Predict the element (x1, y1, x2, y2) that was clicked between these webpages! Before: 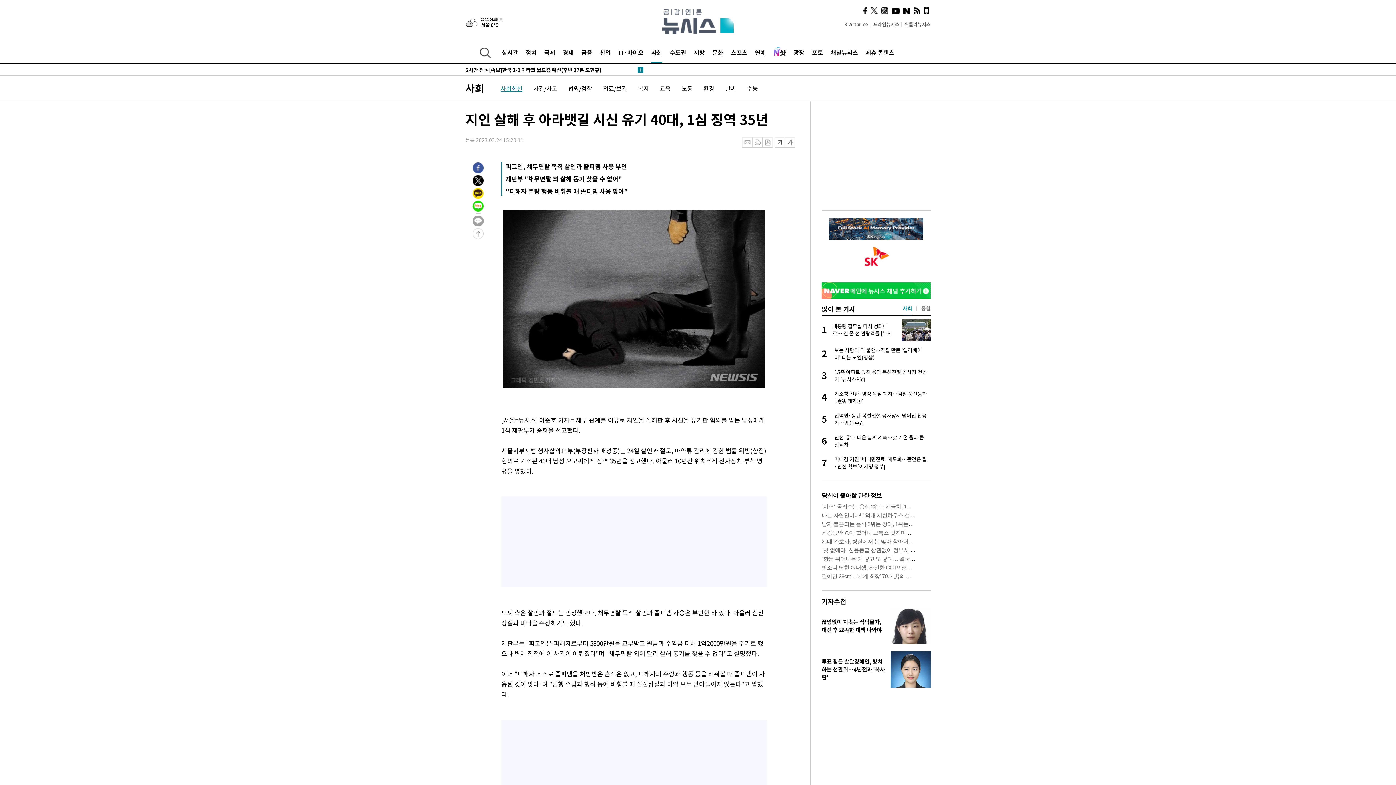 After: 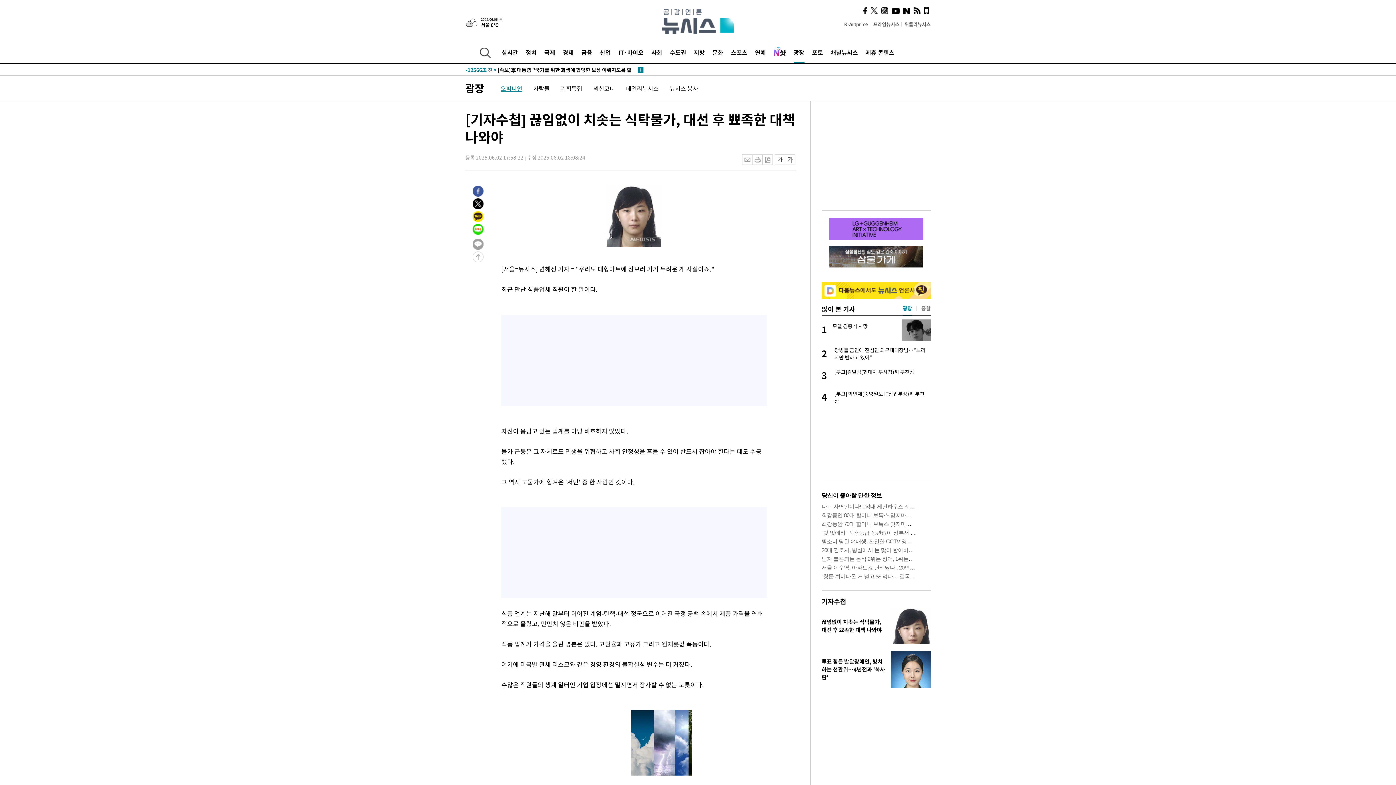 Action: bbox: (890, 606, 930, 615)